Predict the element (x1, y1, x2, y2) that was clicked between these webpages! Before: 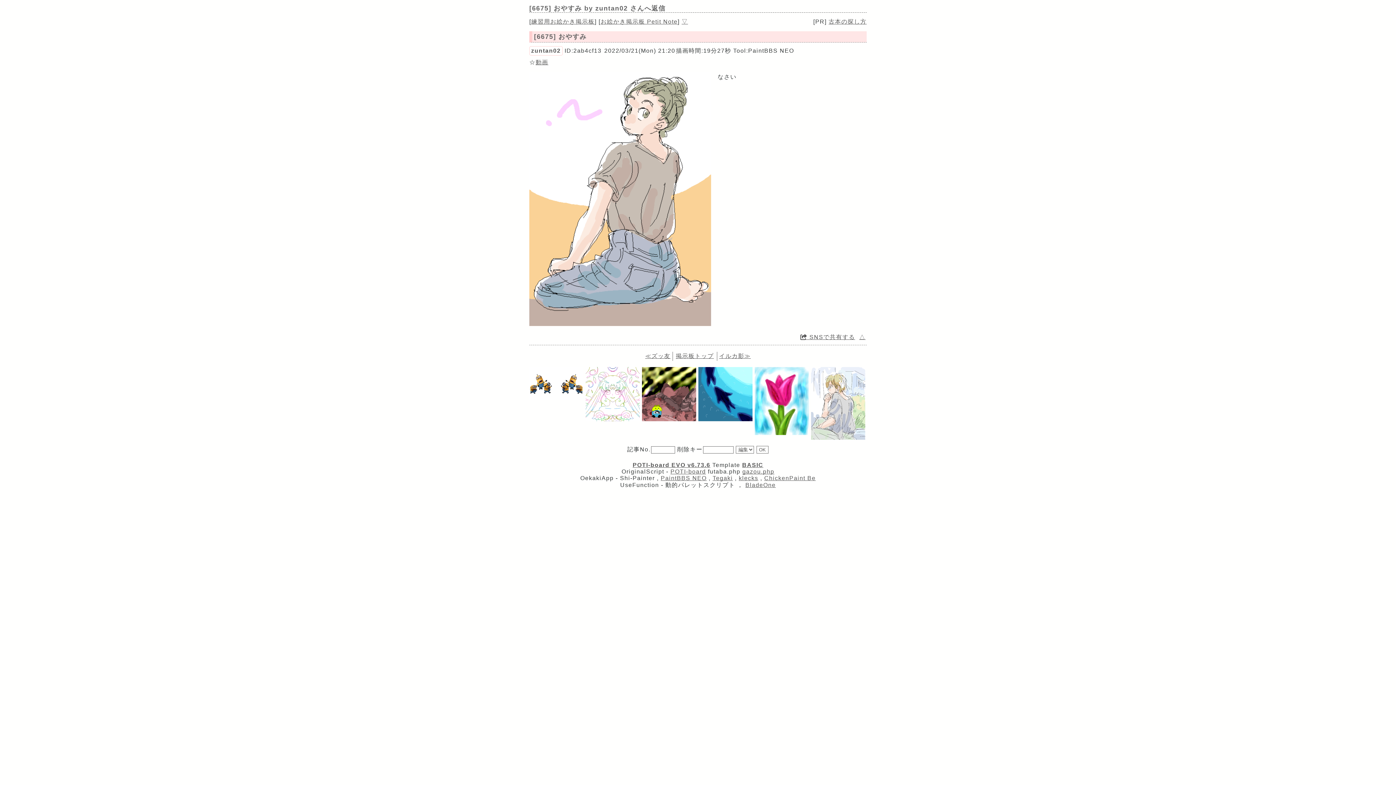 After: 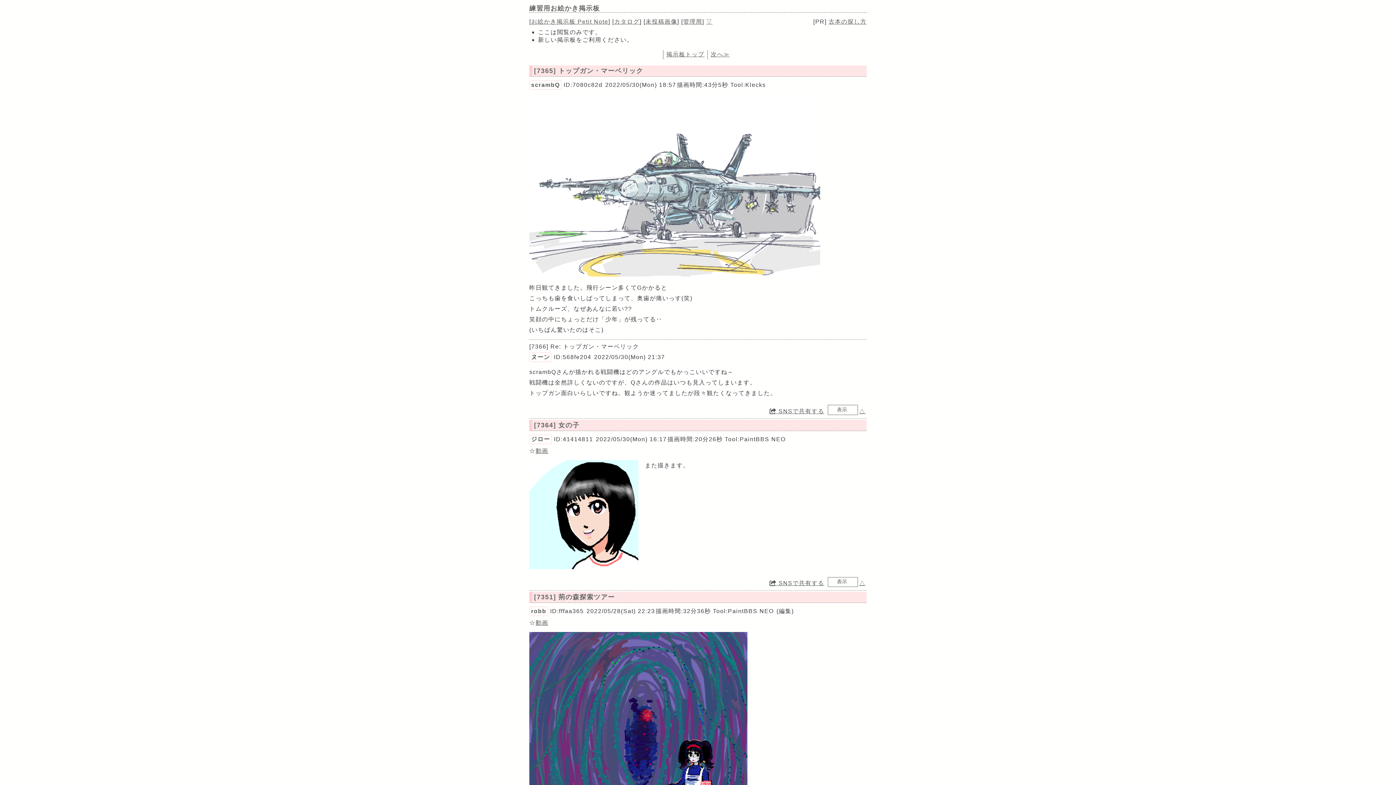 Action: label: 練習用お絵かき掲示板 bbox: (531, 18, 594, 24)